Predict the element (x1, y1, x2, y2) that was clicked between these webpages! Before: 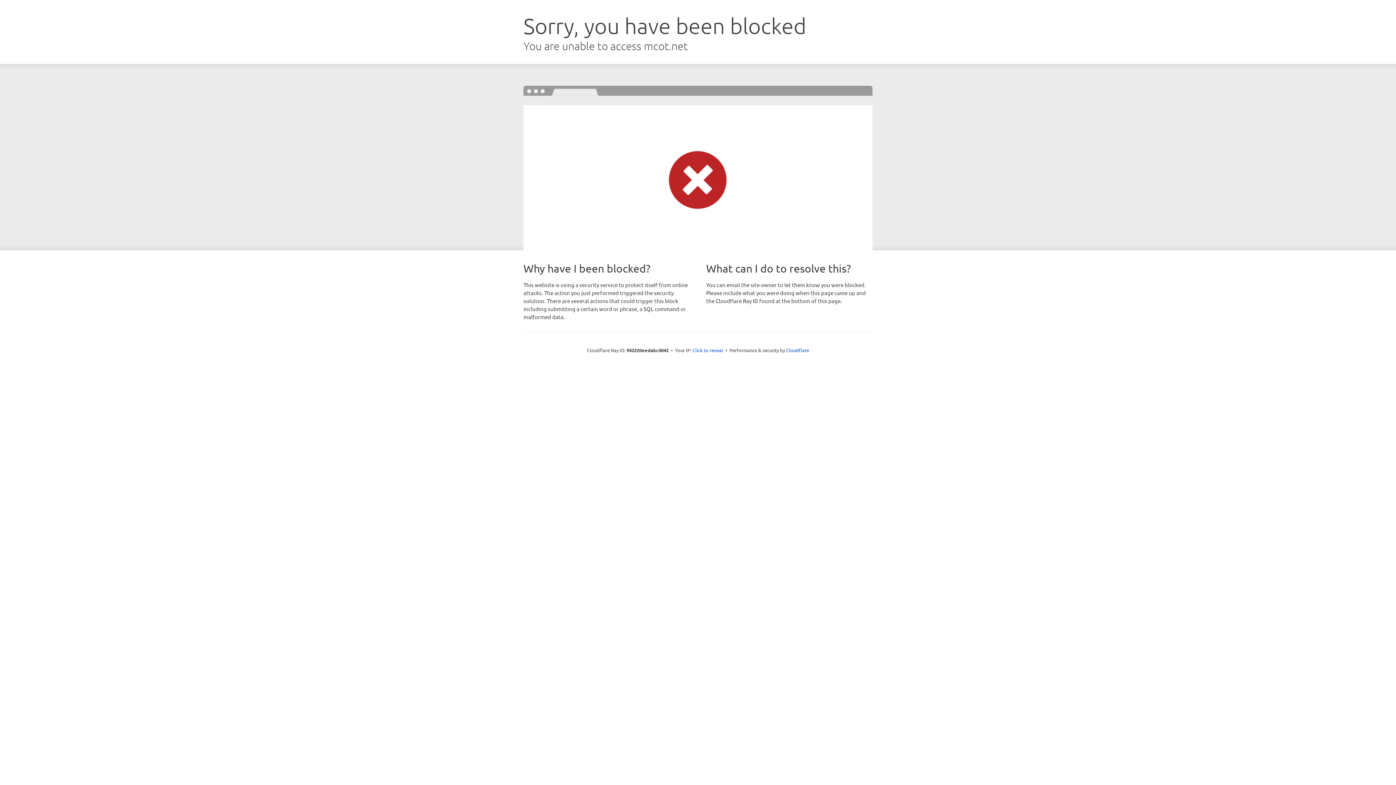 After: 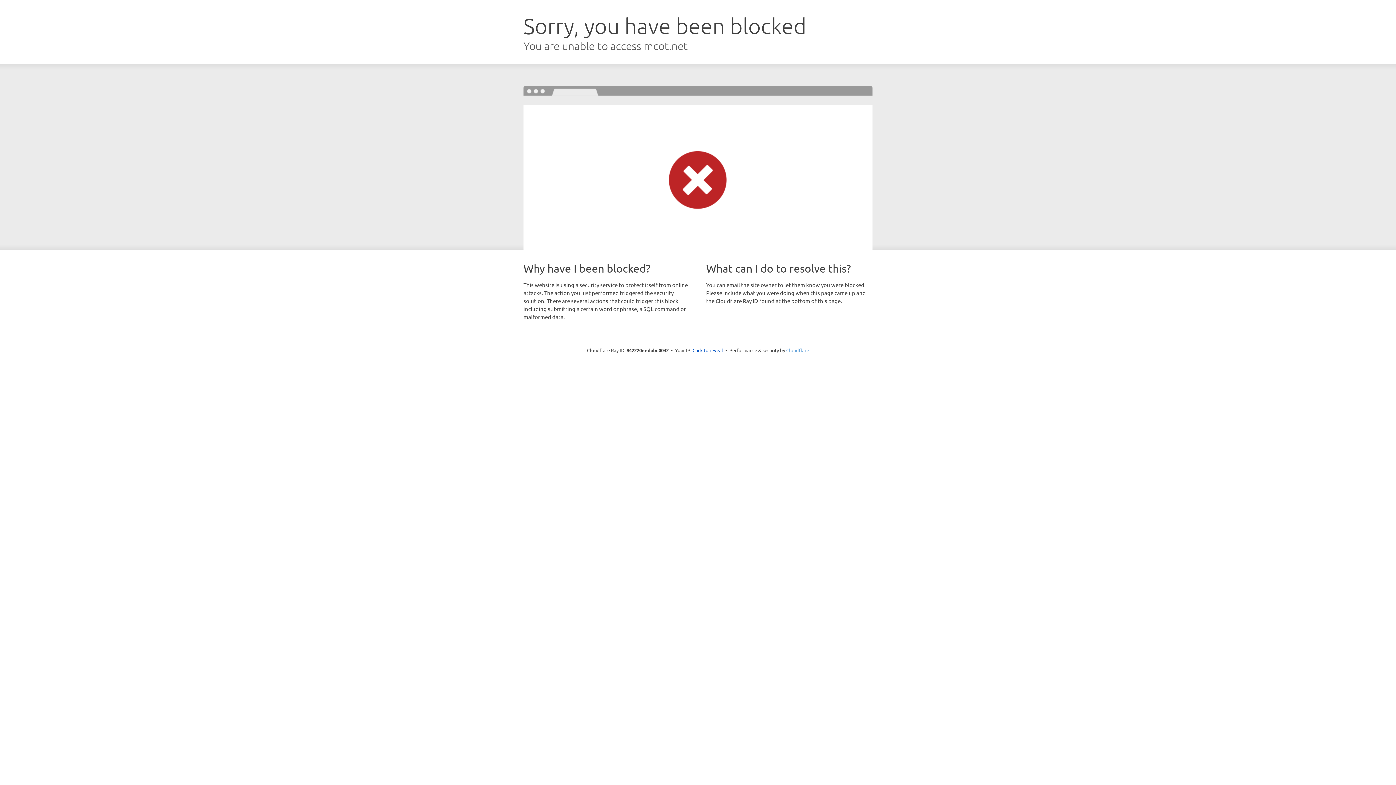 Action: bbox: (786, 347, 809, 353) label: Cloudflare